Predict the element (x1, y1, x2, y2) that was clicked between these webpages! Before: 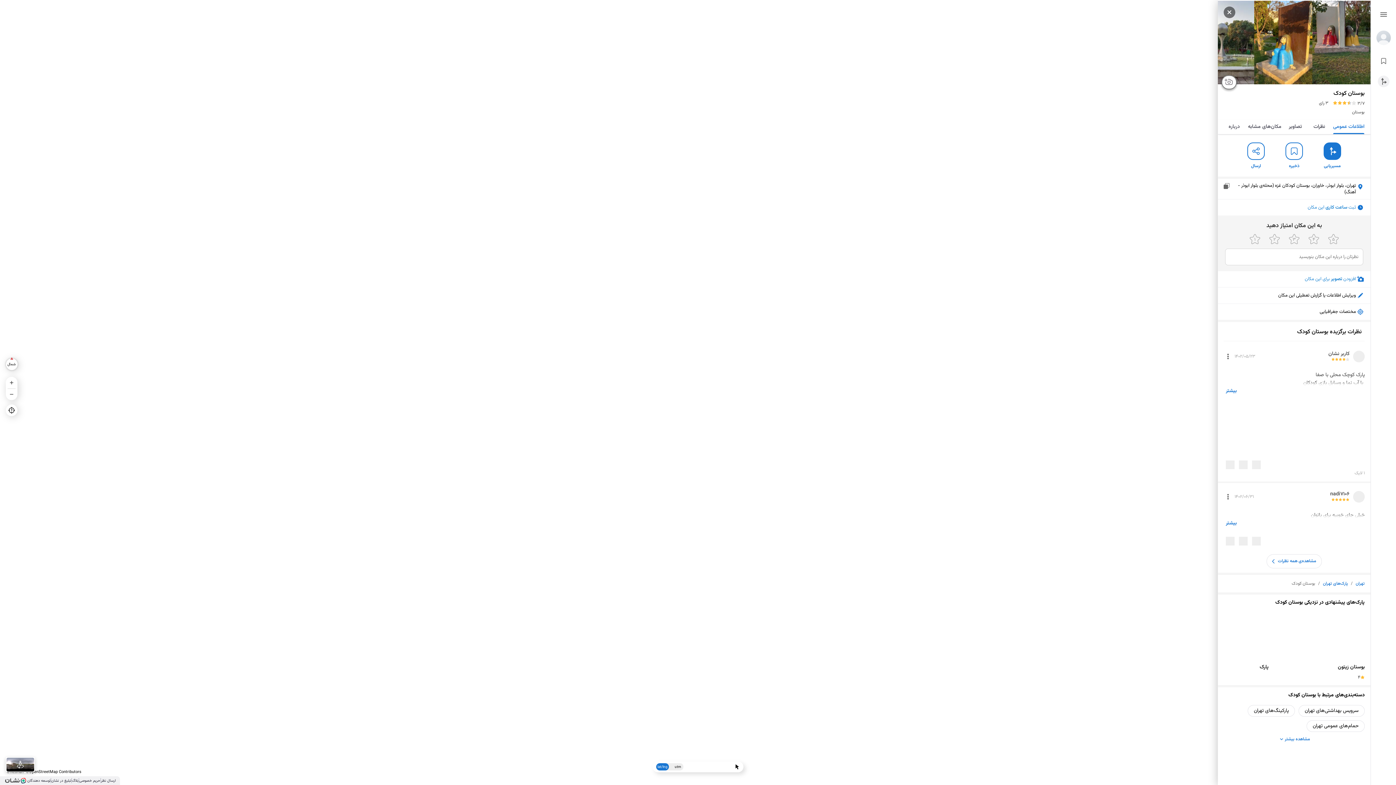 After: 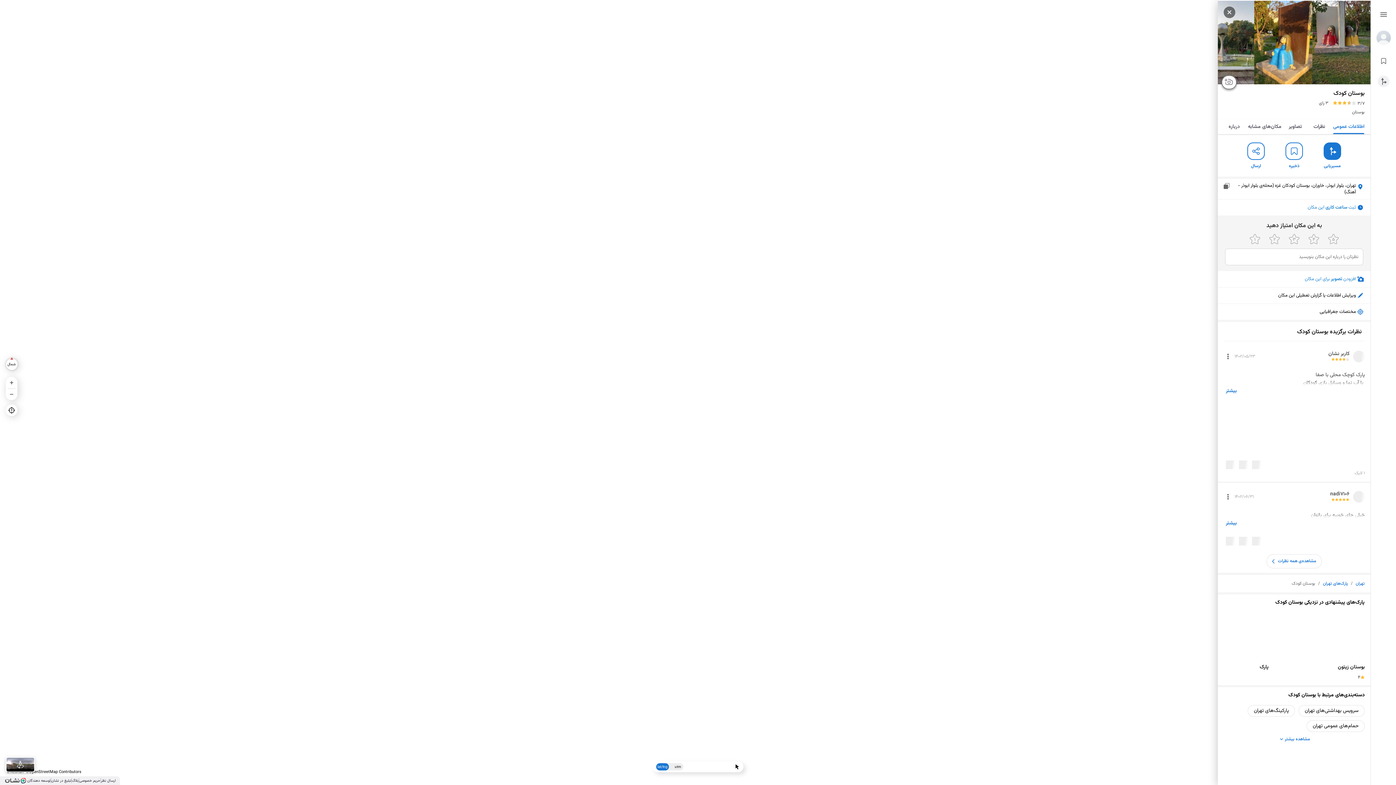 Action: label: مشاهده‌ی همه‌ نظرات bbox: (1266, 554, 1322, 568)